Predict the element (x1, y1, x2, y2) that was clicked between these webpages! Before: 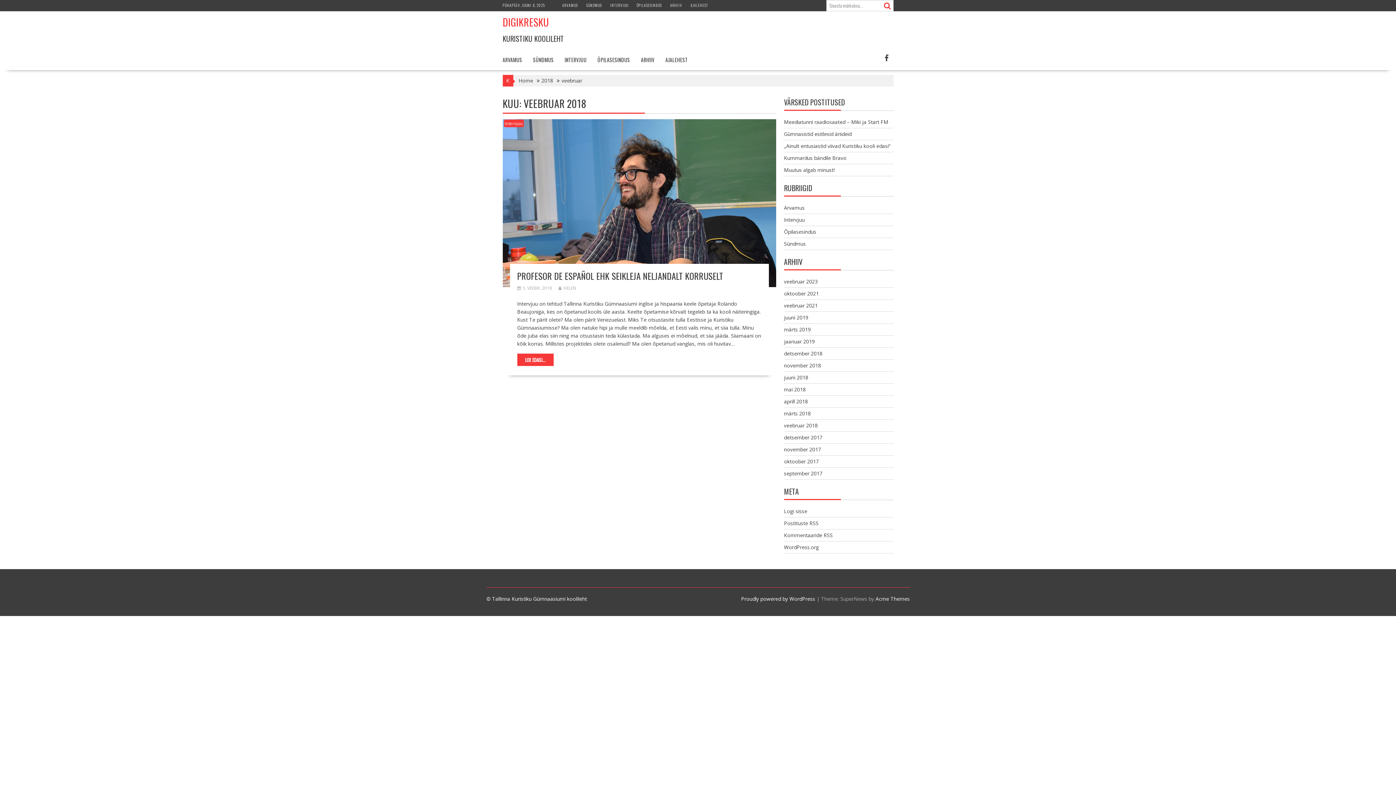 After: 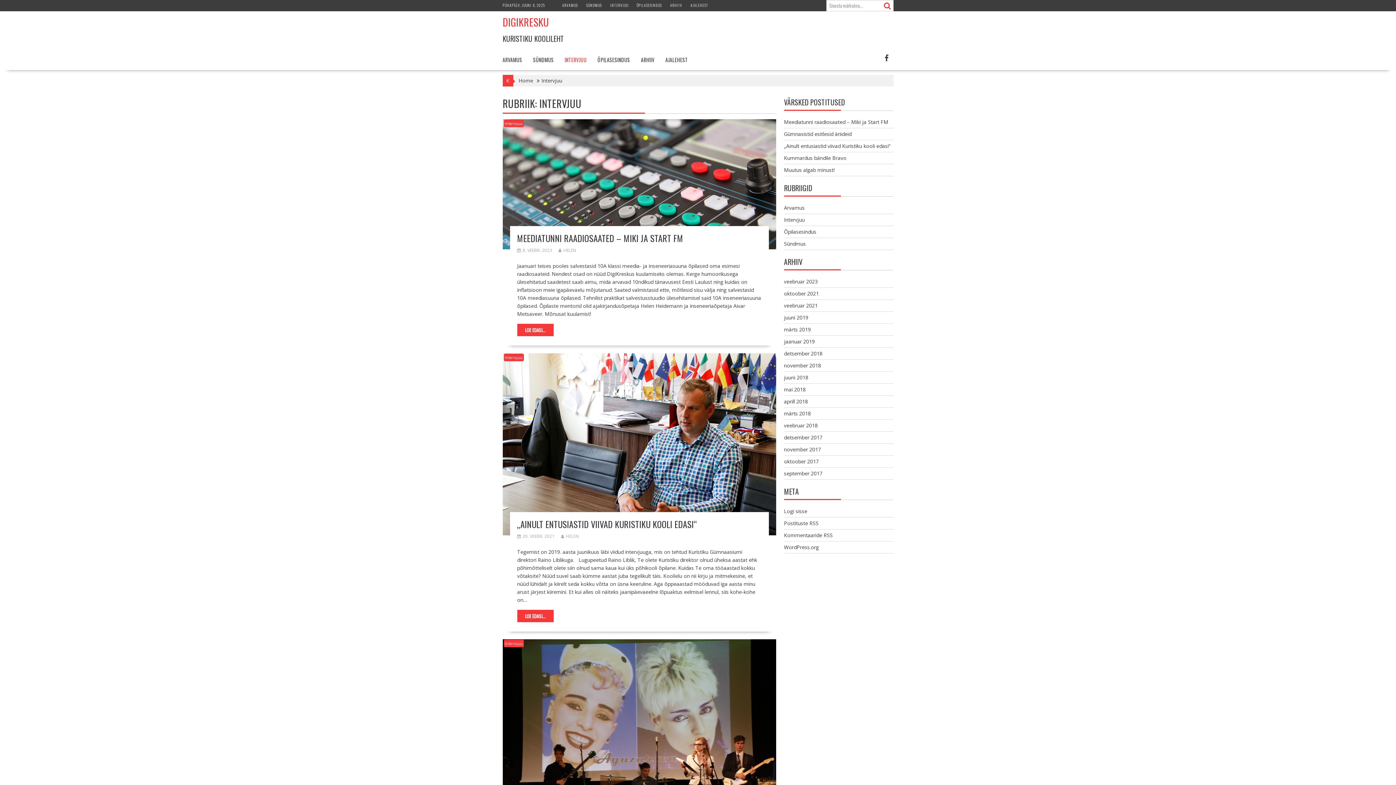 Action: bbox: (784, 216, 804, 223) label: Intervjuu